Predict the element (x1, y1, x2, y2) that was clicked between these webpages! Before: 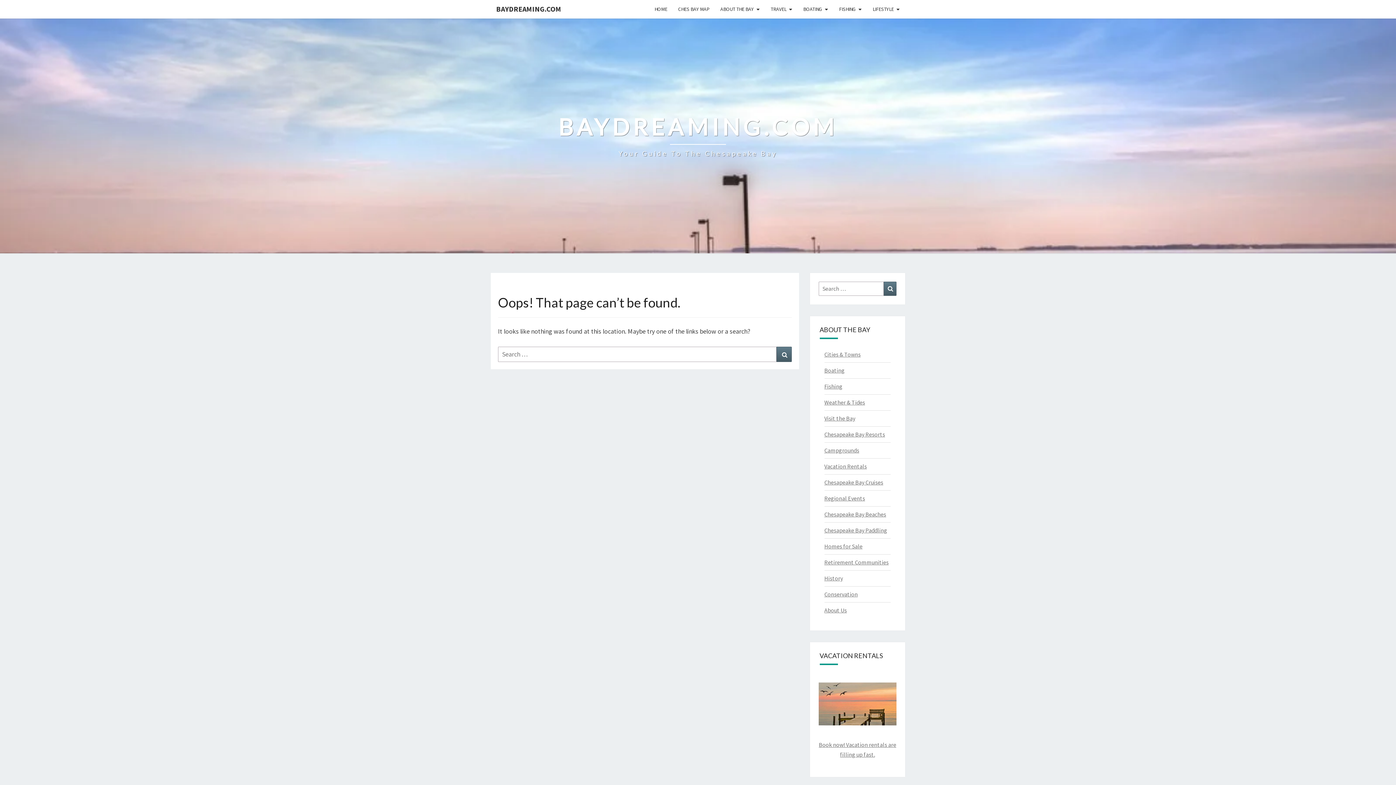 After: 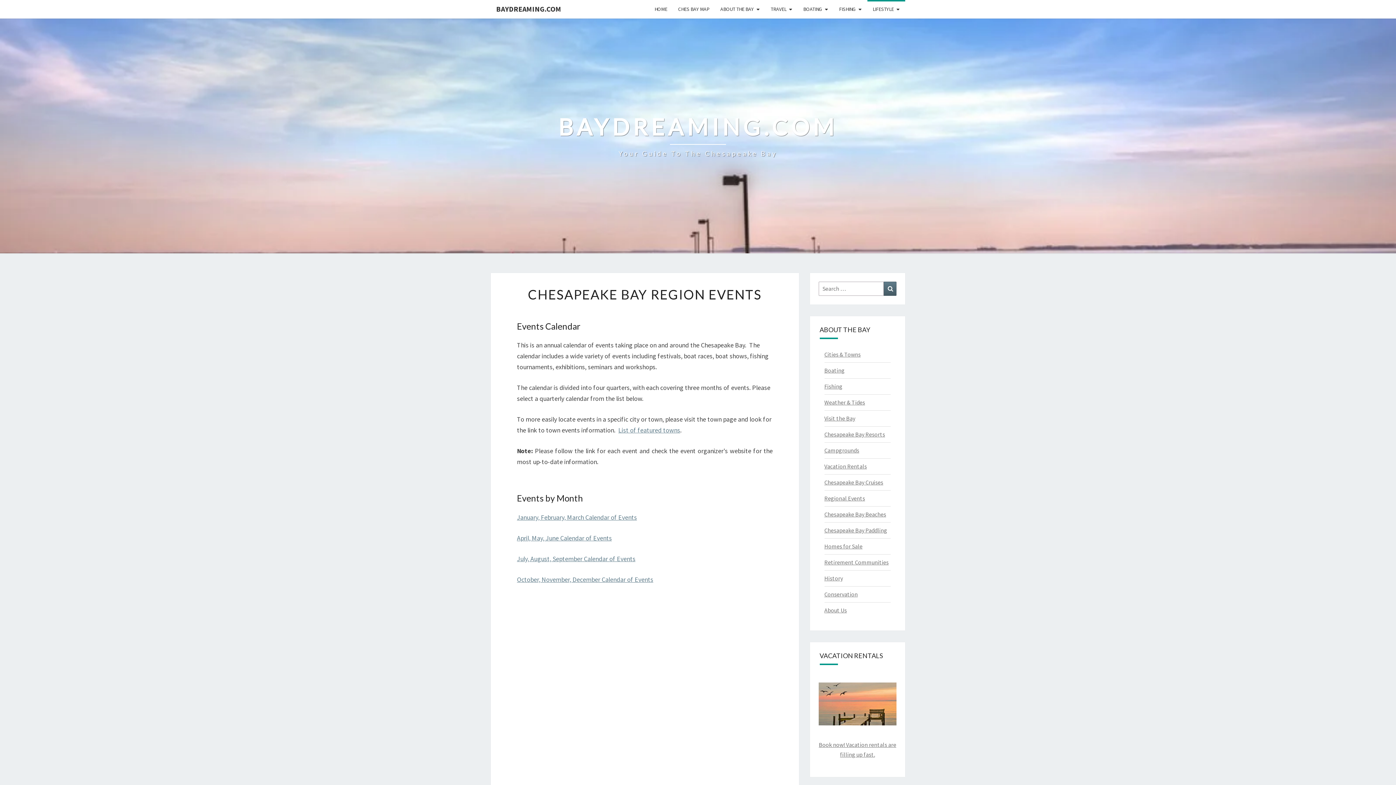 Action: label: Regional Events bbox: (824, 494, 865, 502)